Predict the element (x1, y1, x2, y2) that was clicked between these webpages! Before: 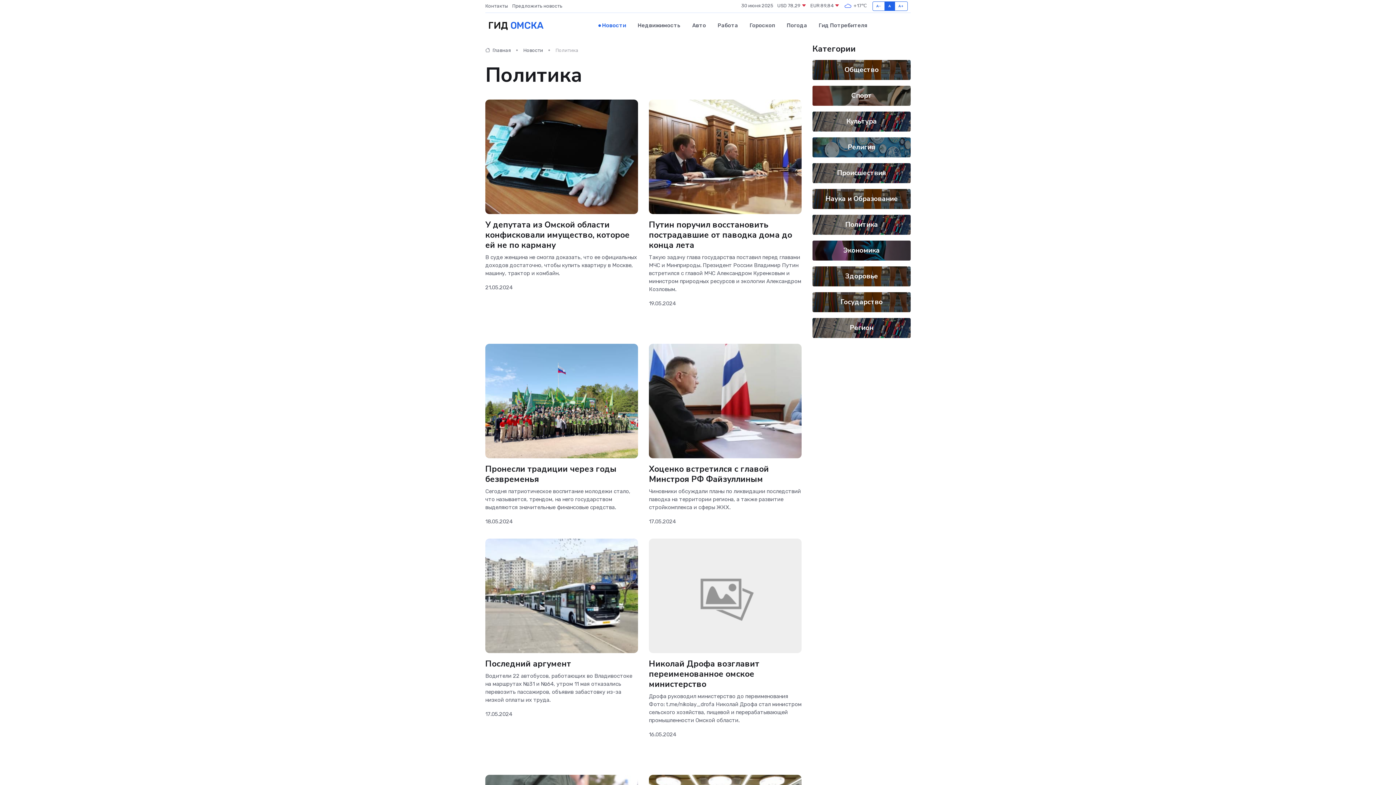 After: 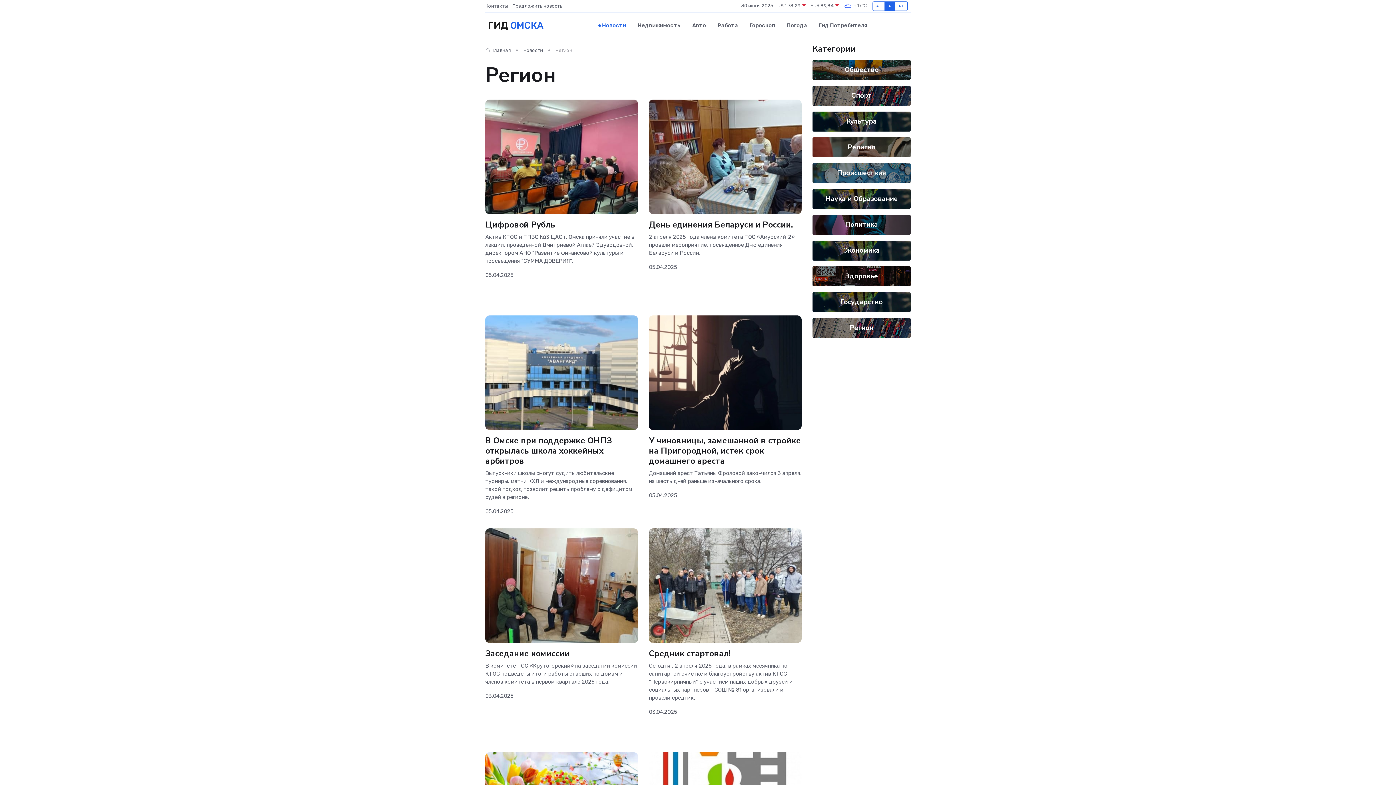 Action: bbox: (850, 323, 873, 332) label: Регион